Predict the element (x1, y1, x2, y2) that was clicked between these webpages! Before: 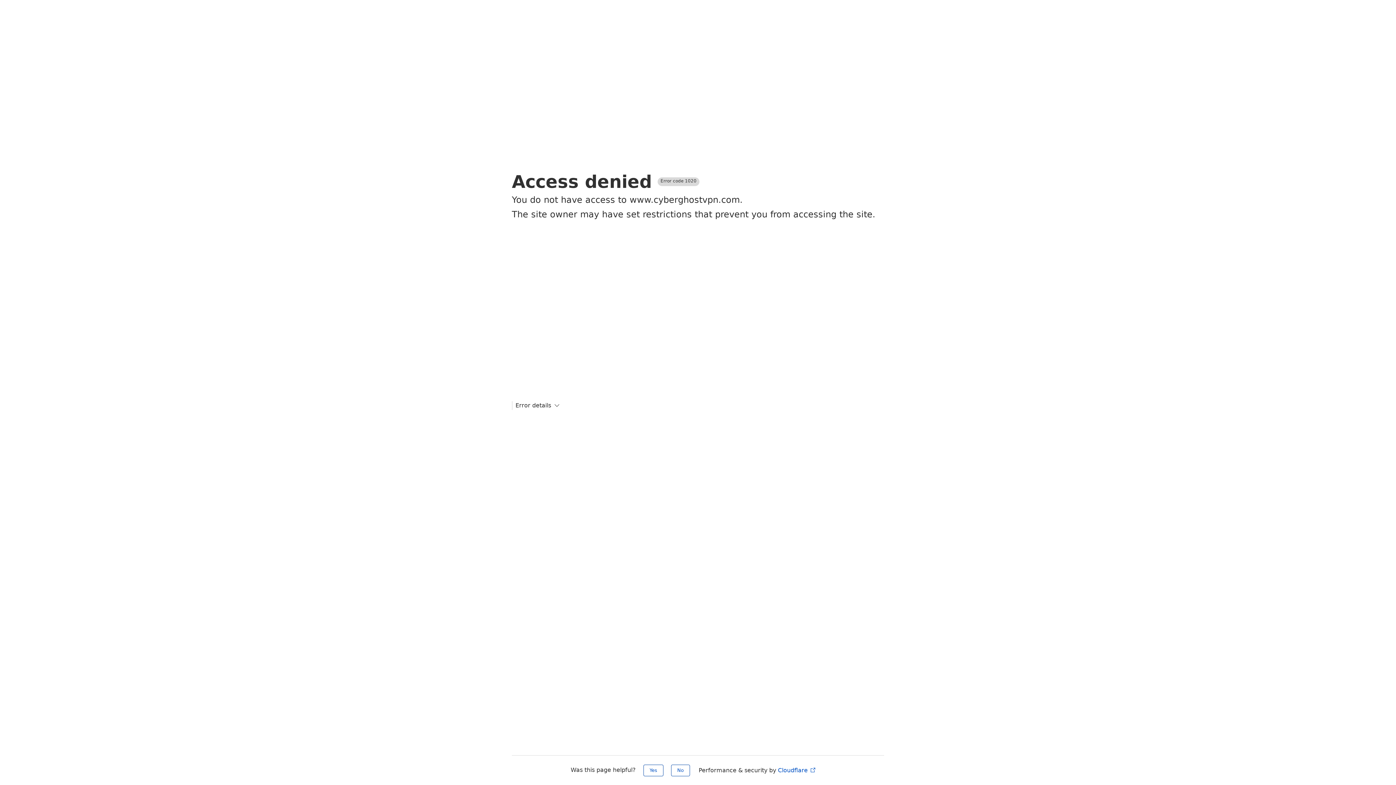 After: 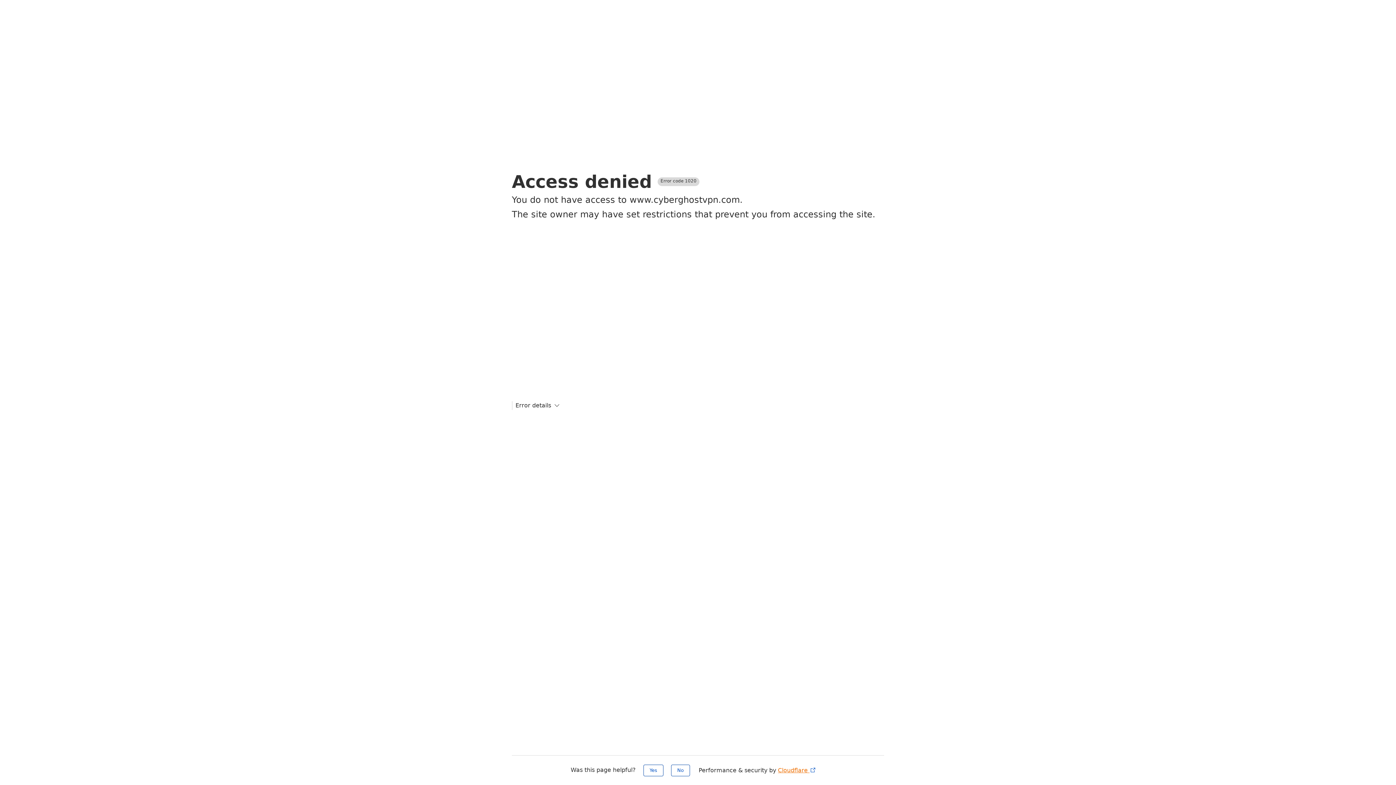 Action: label: Cloudflare  bbox: (778, 767, 816, 774)